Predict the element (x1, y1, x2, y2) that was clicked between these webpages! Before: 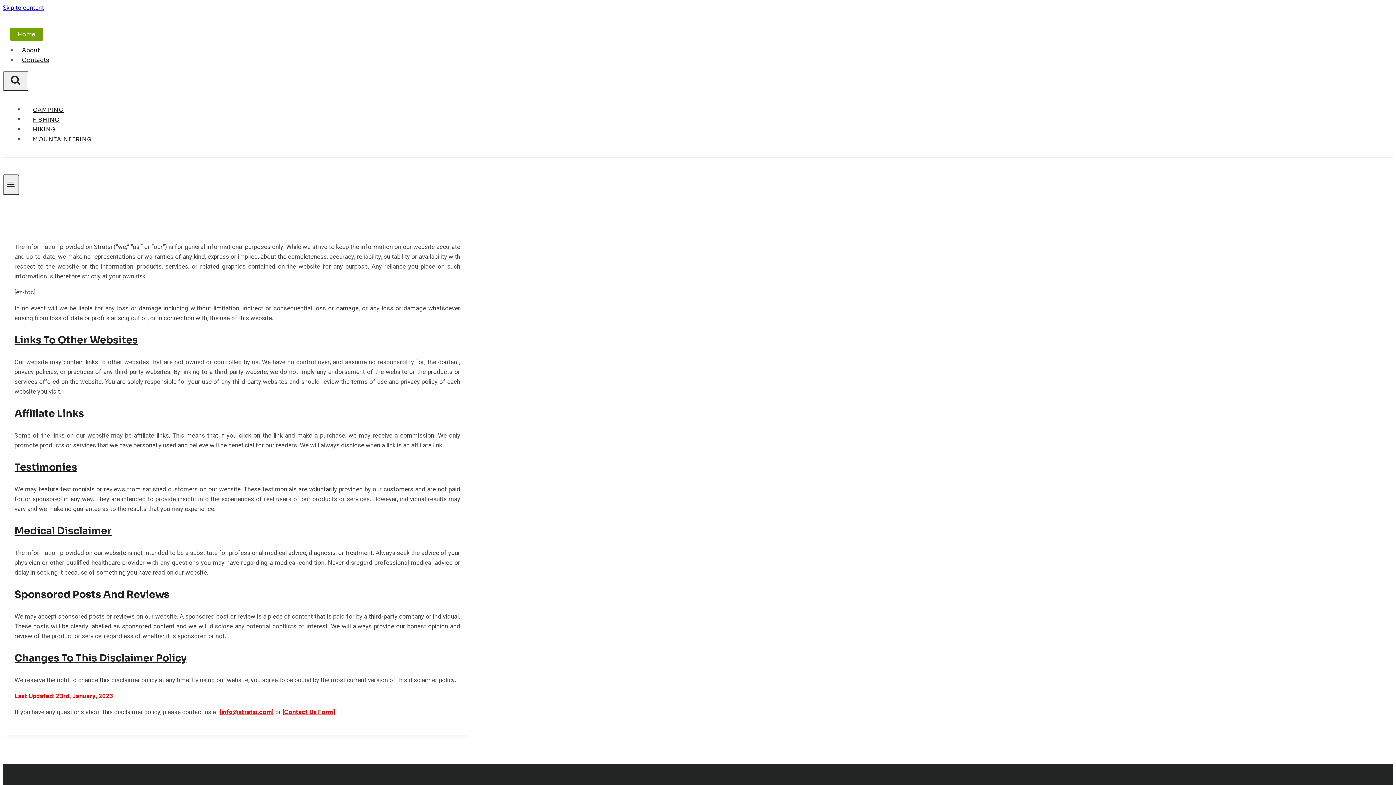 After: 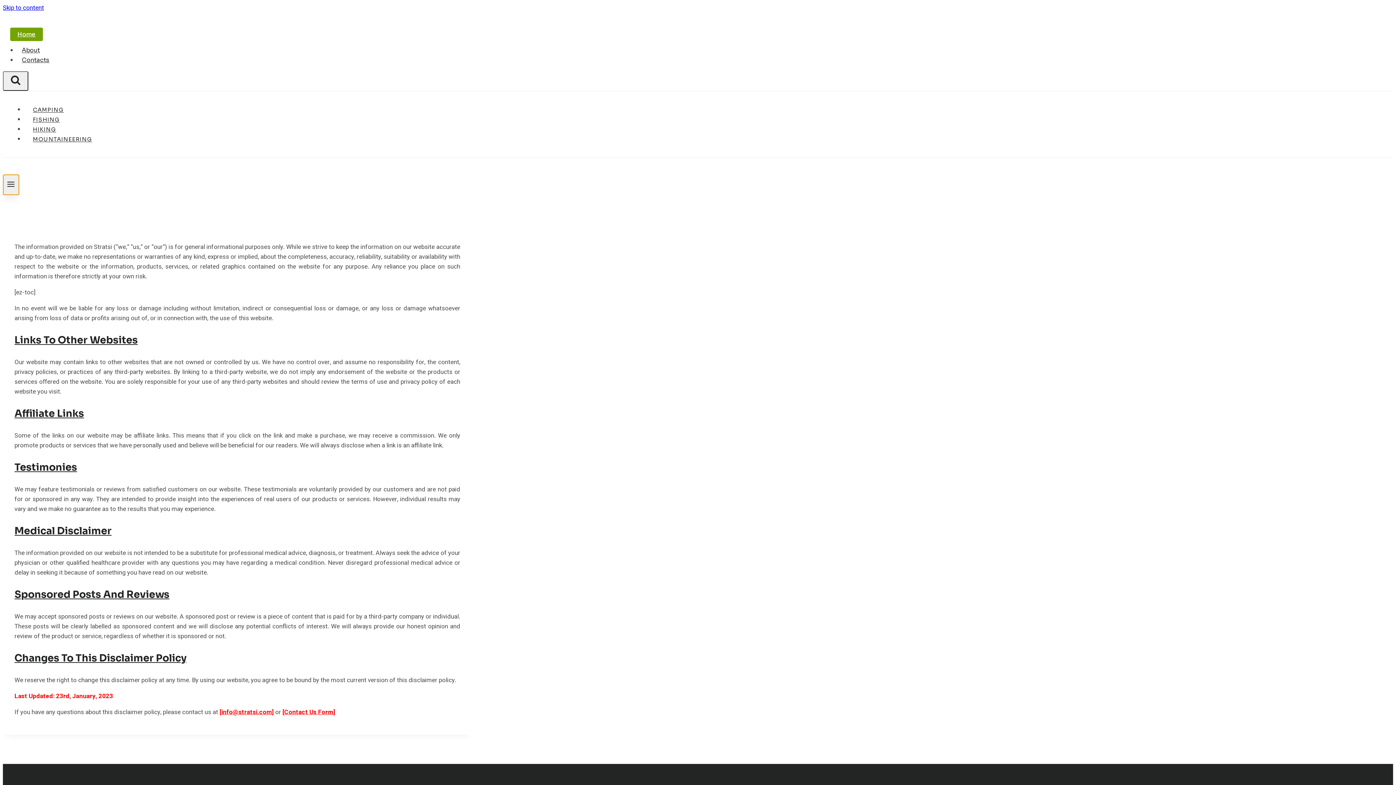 Action: label: Open menu bbox: (2, 174, 19, 195)